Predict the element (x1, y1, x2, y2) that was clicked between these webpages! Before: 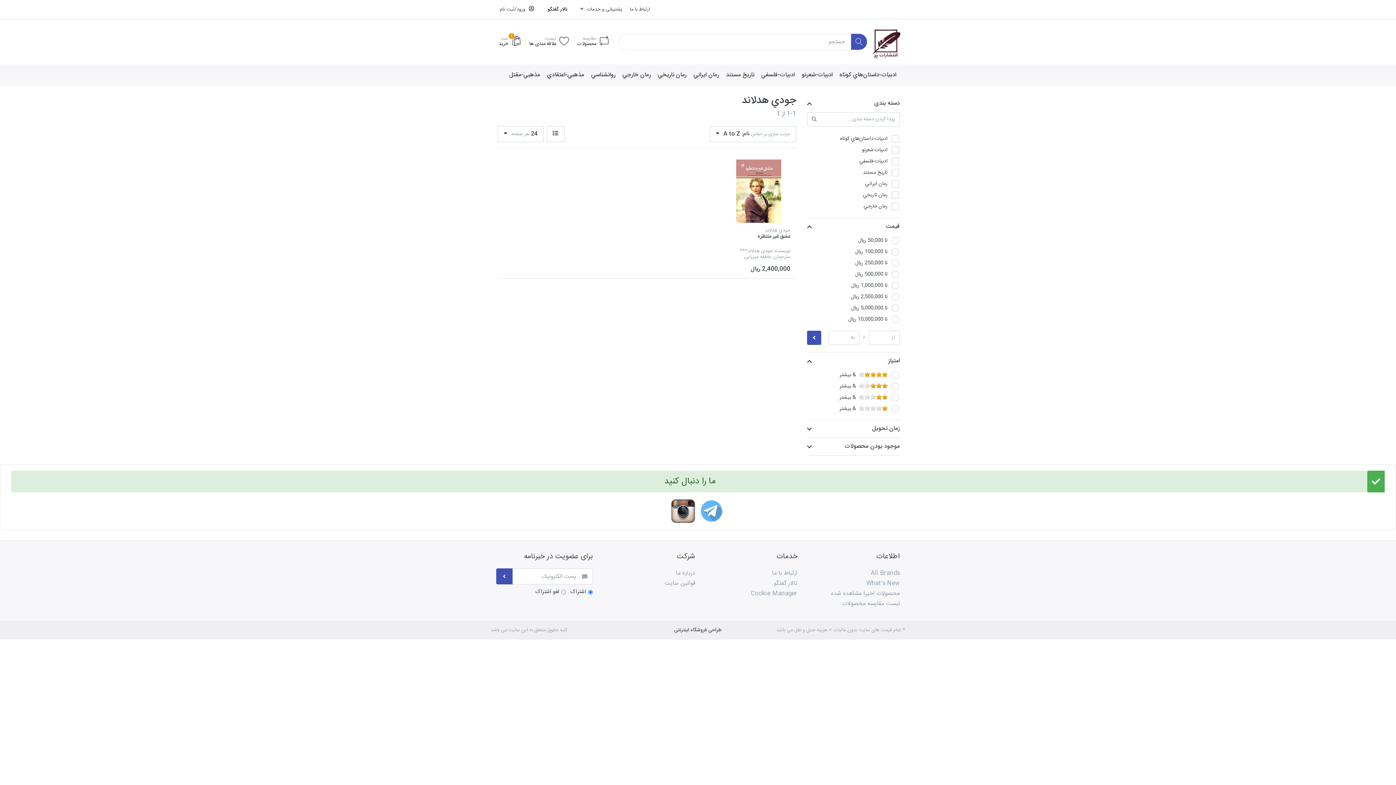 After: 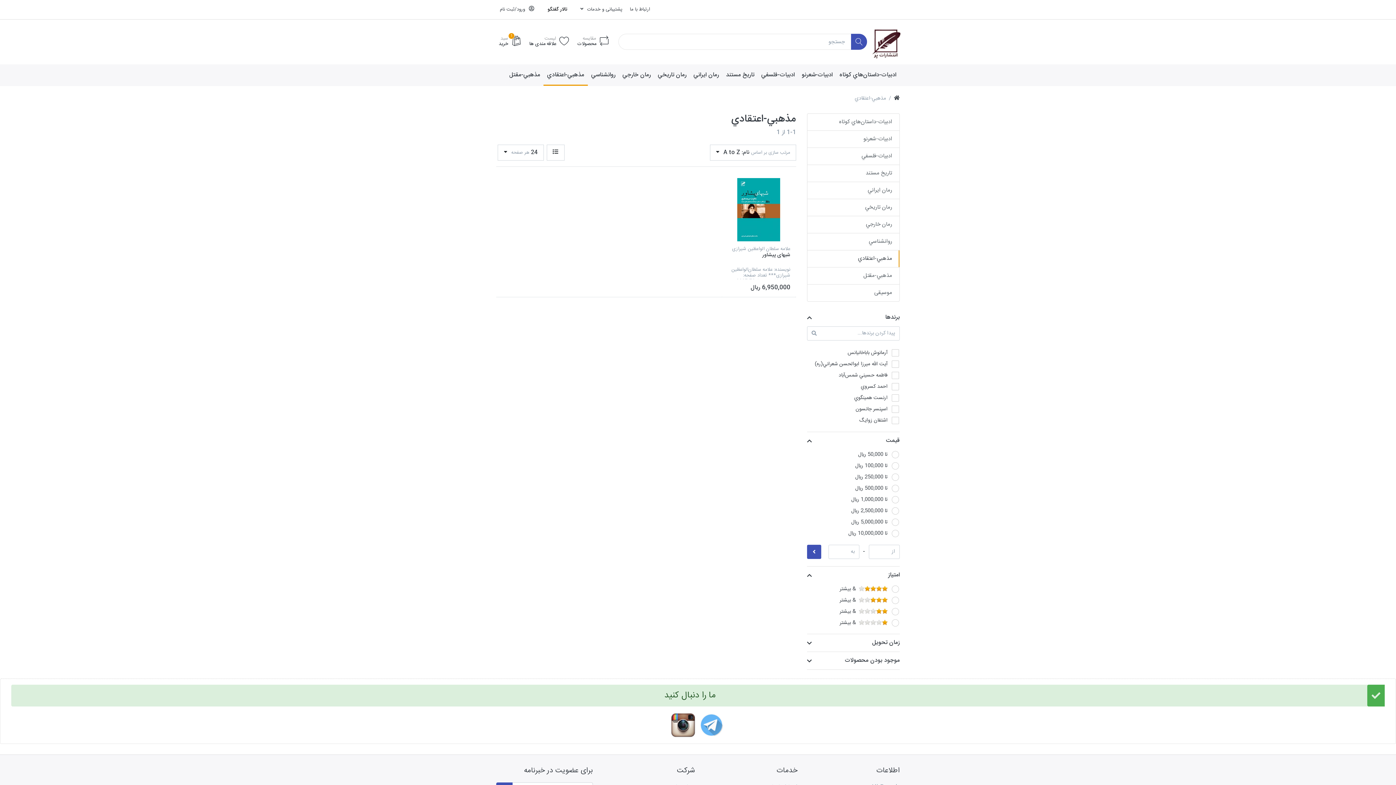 Action: bbox: (543, 64, 587, 86) label: مذهبي-اعتقادي